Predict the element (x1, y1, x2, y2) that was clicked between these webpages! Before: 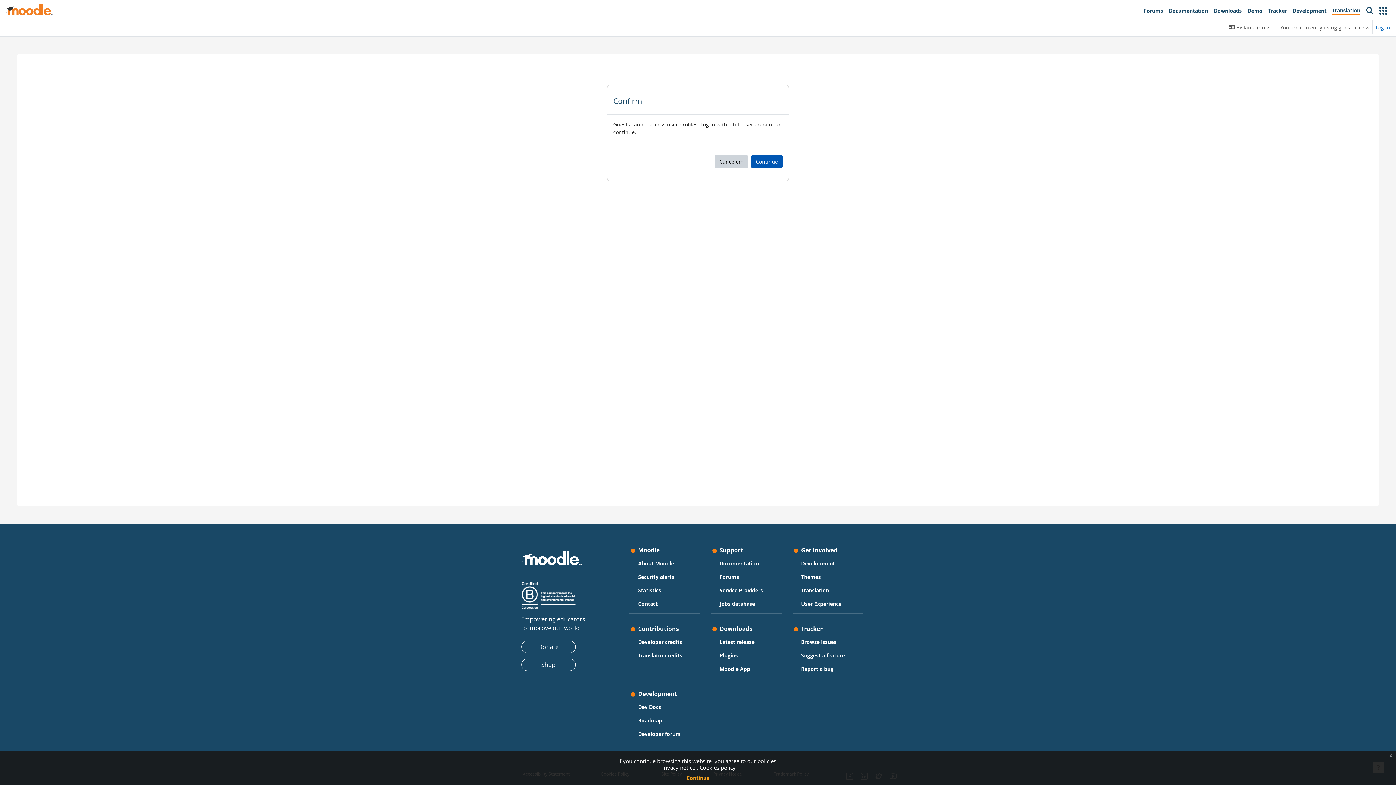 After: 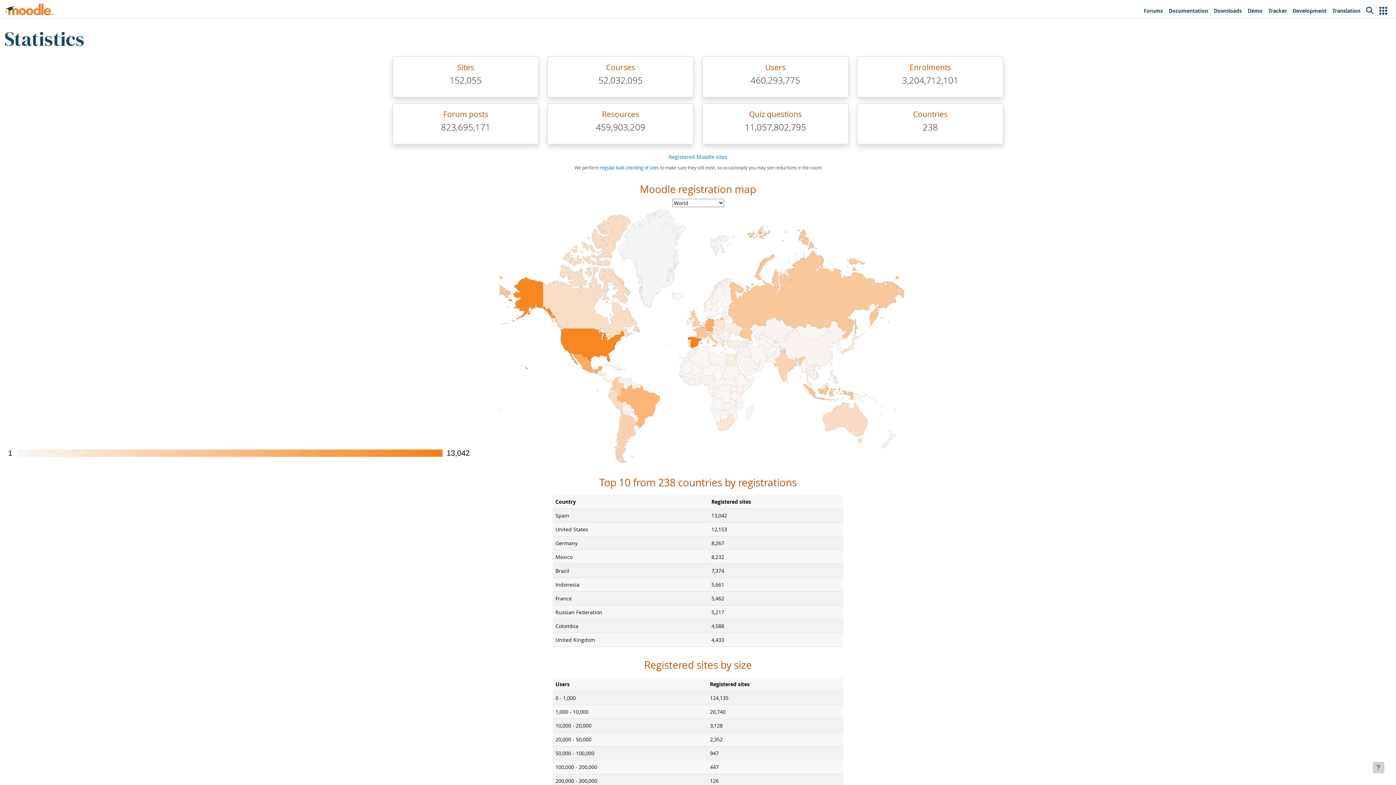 Action: bbox: (638, 585, 661, 595) label: Statistics